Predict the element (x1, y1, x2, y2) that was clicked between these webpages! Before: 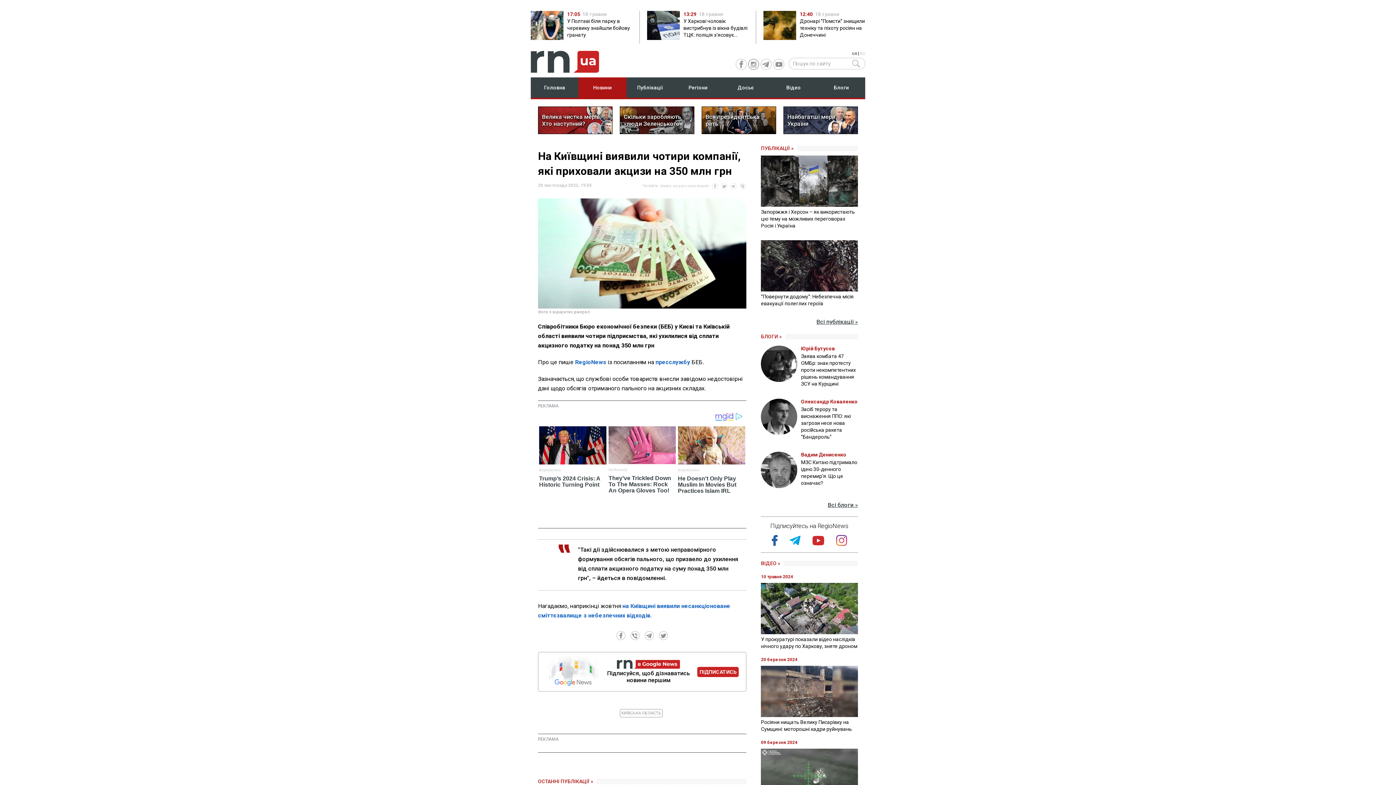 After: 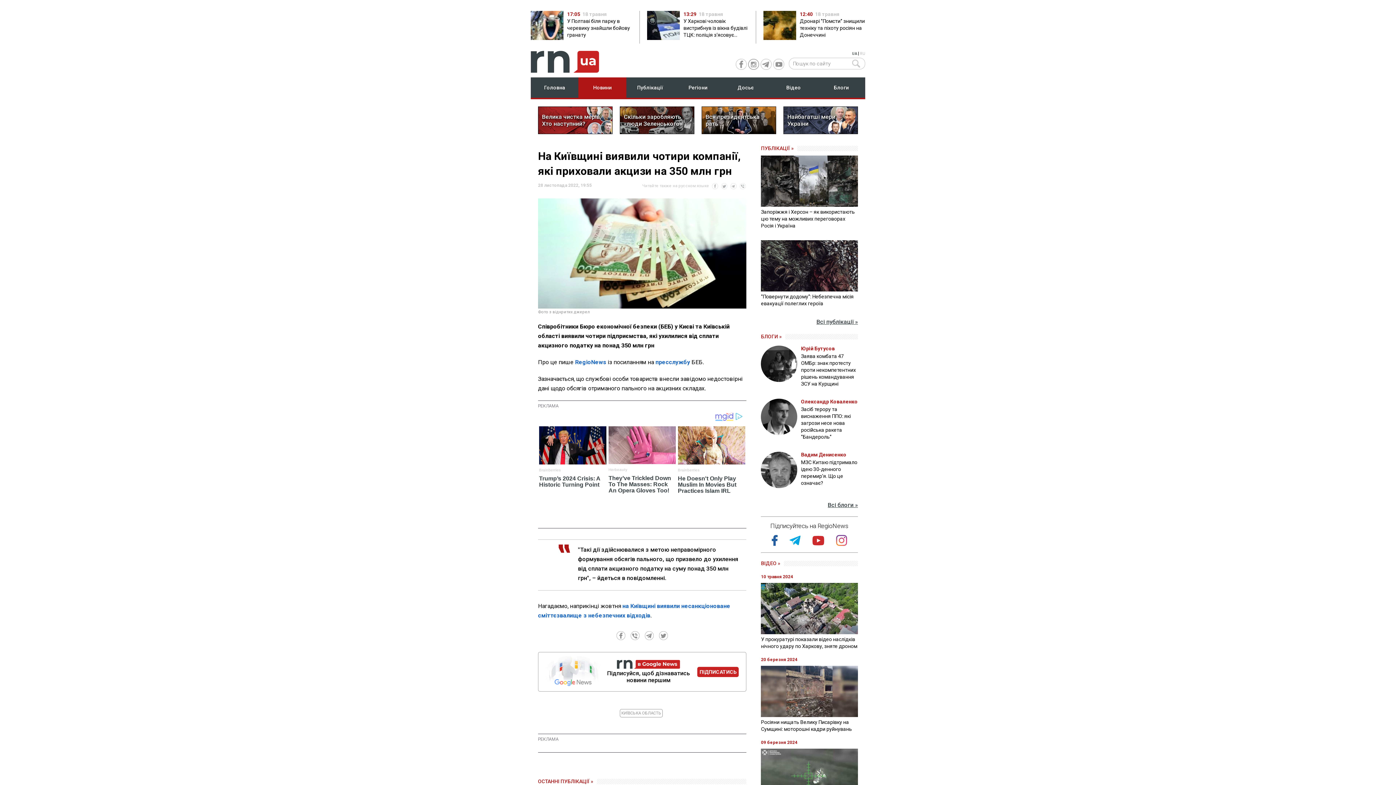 Action: bbox: (773, 58, 784, 69)